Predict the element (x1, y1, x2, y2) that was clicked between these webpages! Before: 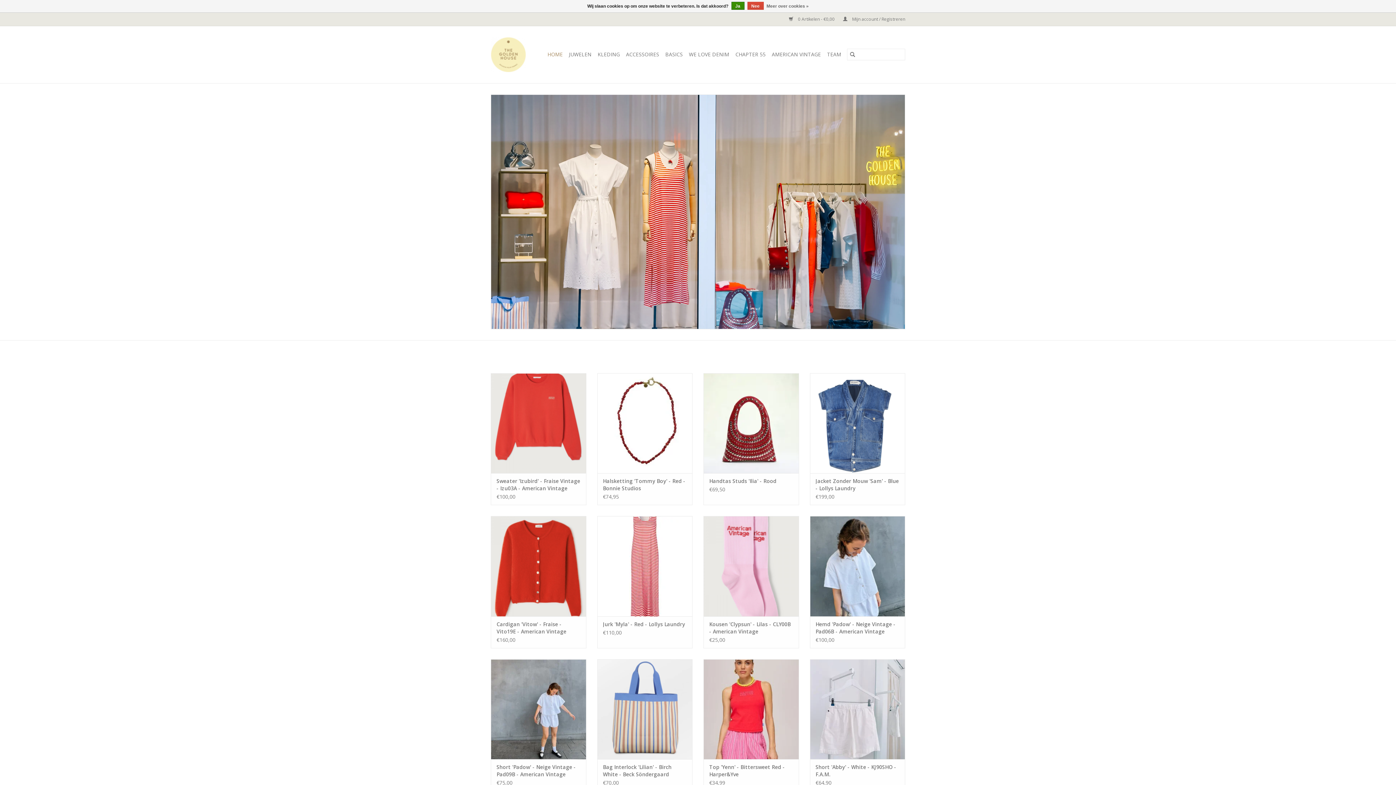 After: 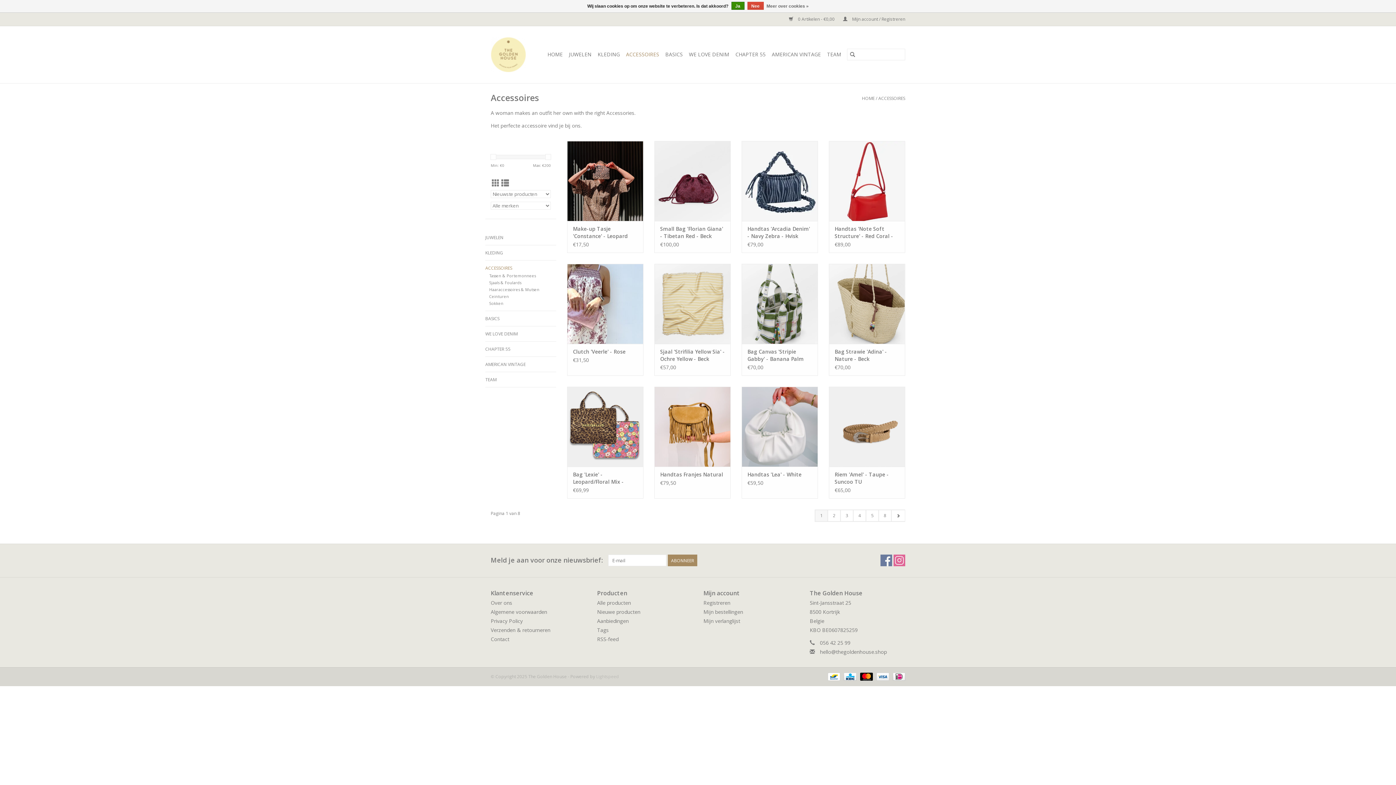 Action: label: ACCESSOIRES bbox: (624, 48, 661, 60)